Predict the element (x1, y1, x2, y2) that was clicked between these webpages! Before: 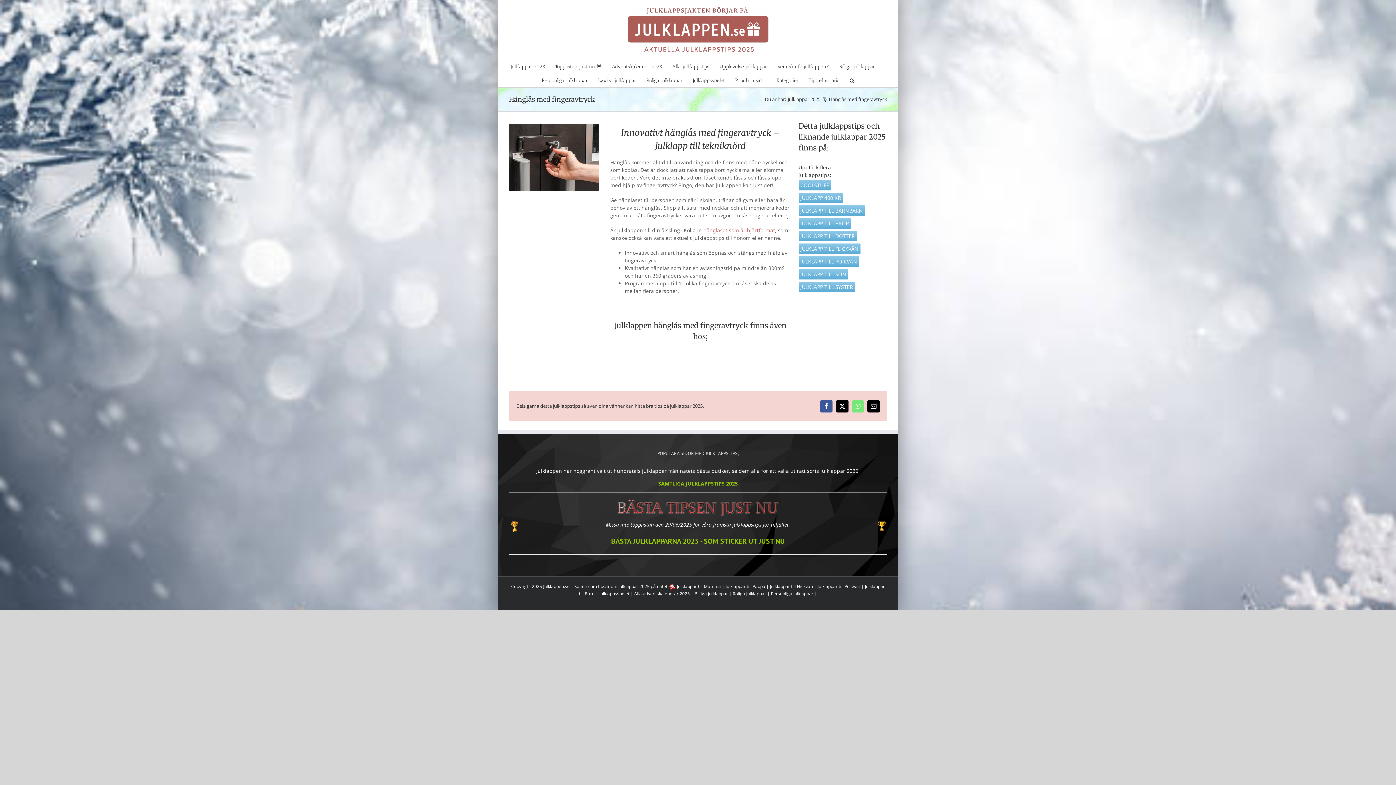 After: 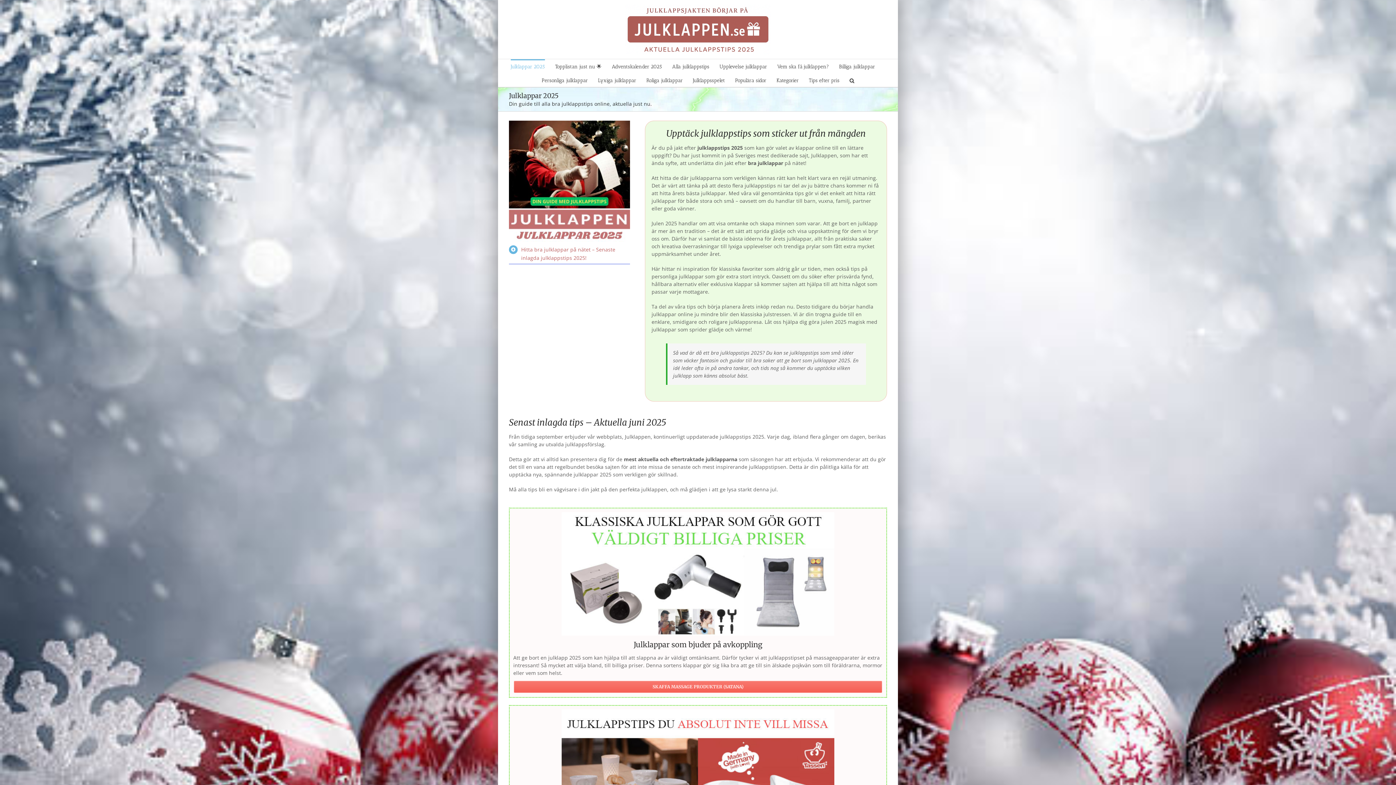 Action: bbox: (625, 4, 770, 54)